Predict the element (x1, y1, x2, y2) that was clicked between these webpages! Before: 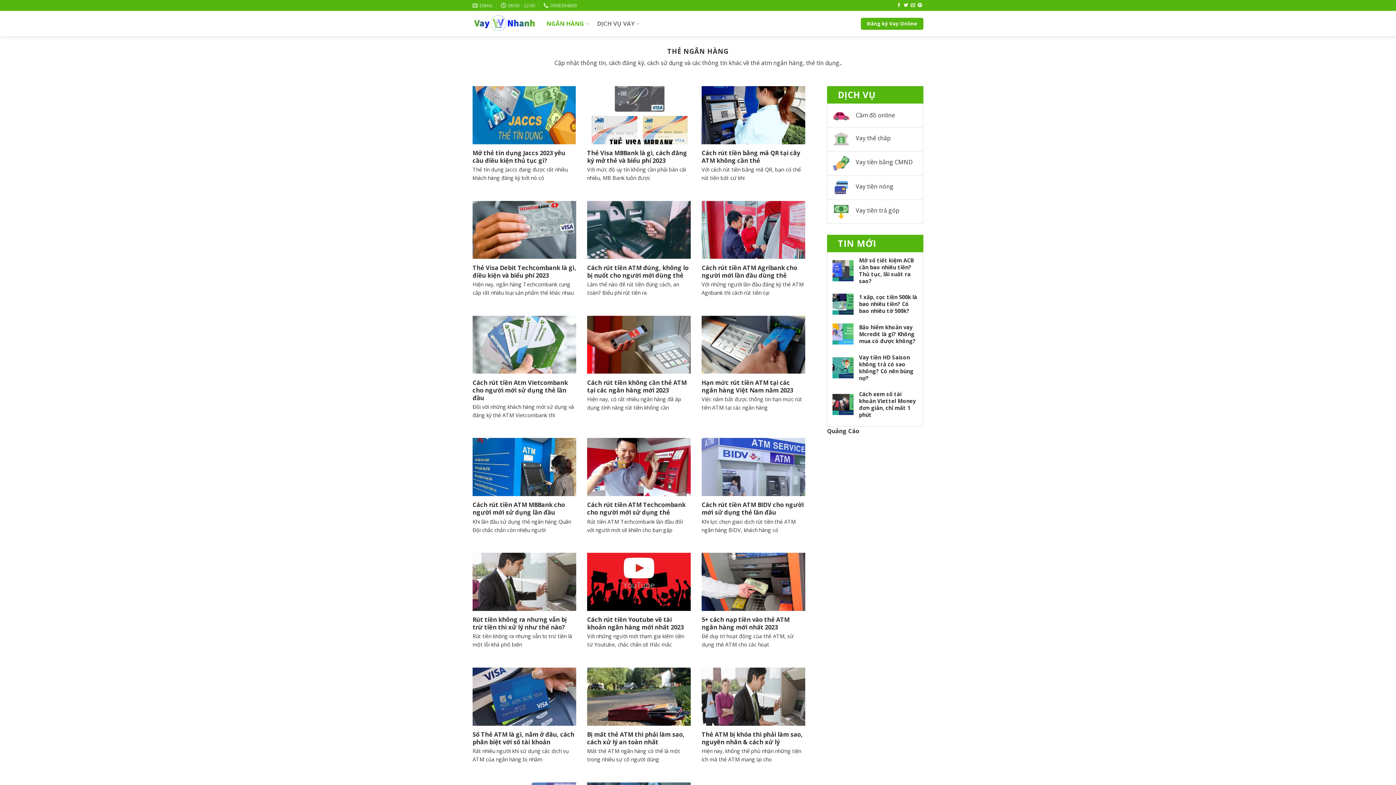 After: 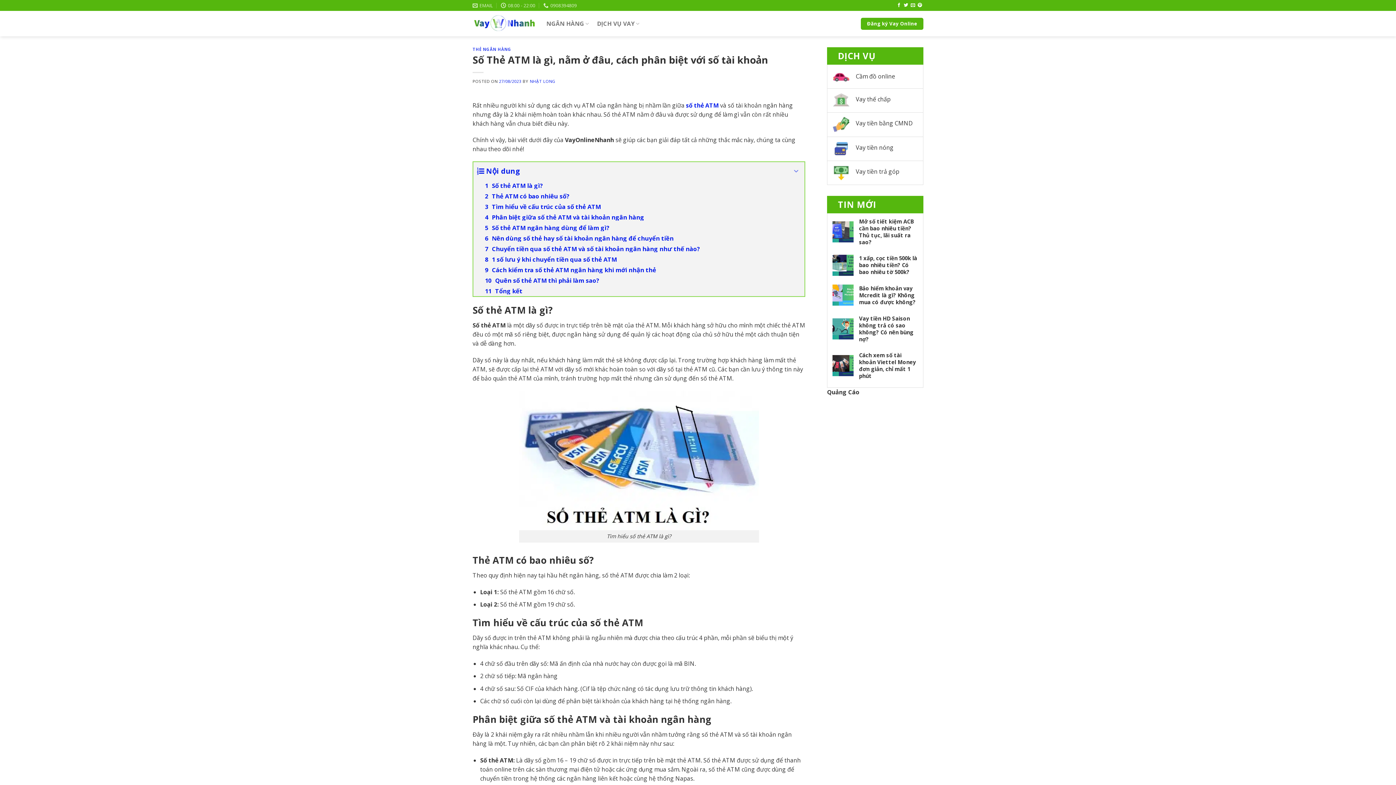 Action: bbox: (472, 730, 576, 746) label: Số Thẻ ATM là gì, nằm ở đâu, cách phân biệt với số tài khoản